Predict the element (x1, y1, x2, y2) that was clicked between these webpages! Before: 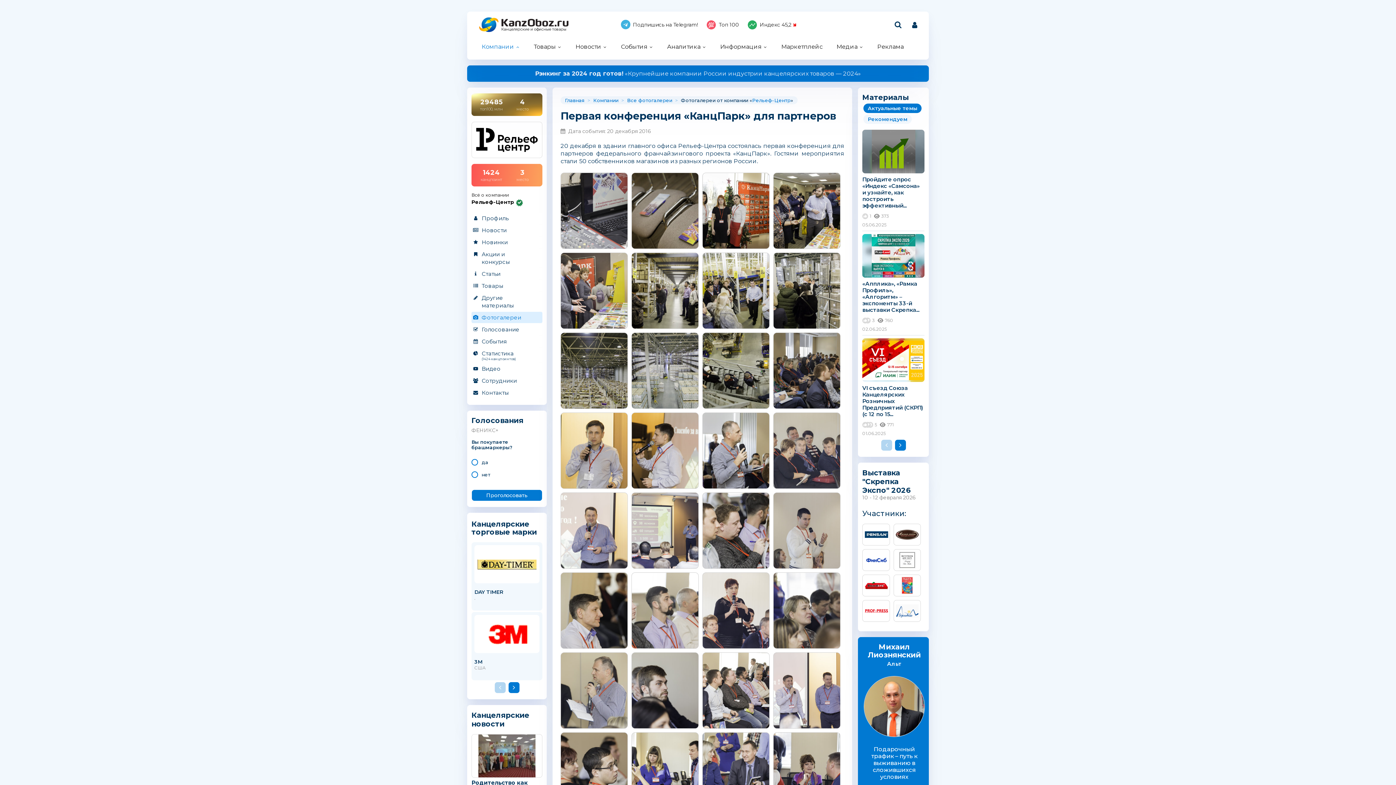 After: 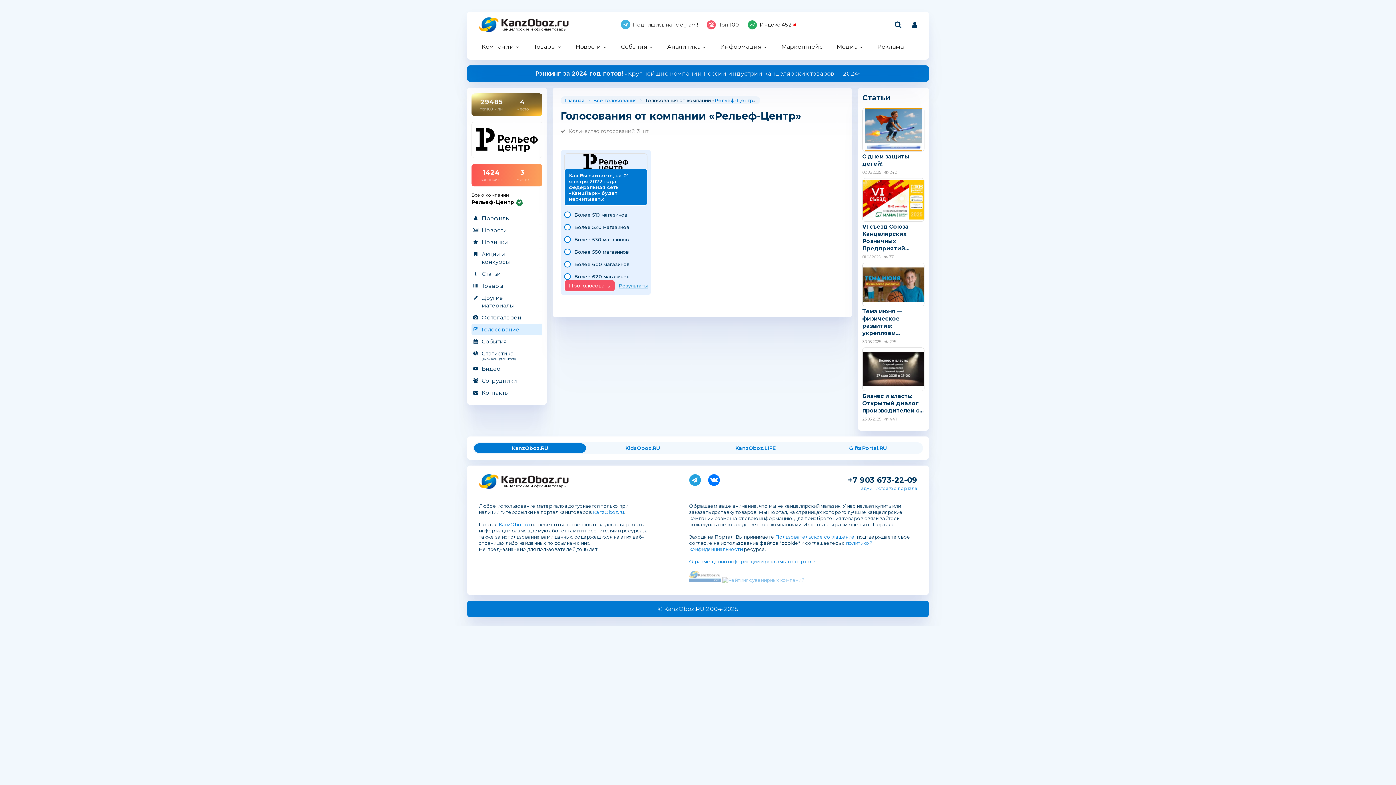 Action: label: Голосование bbox: (471, 323, 542, 335)